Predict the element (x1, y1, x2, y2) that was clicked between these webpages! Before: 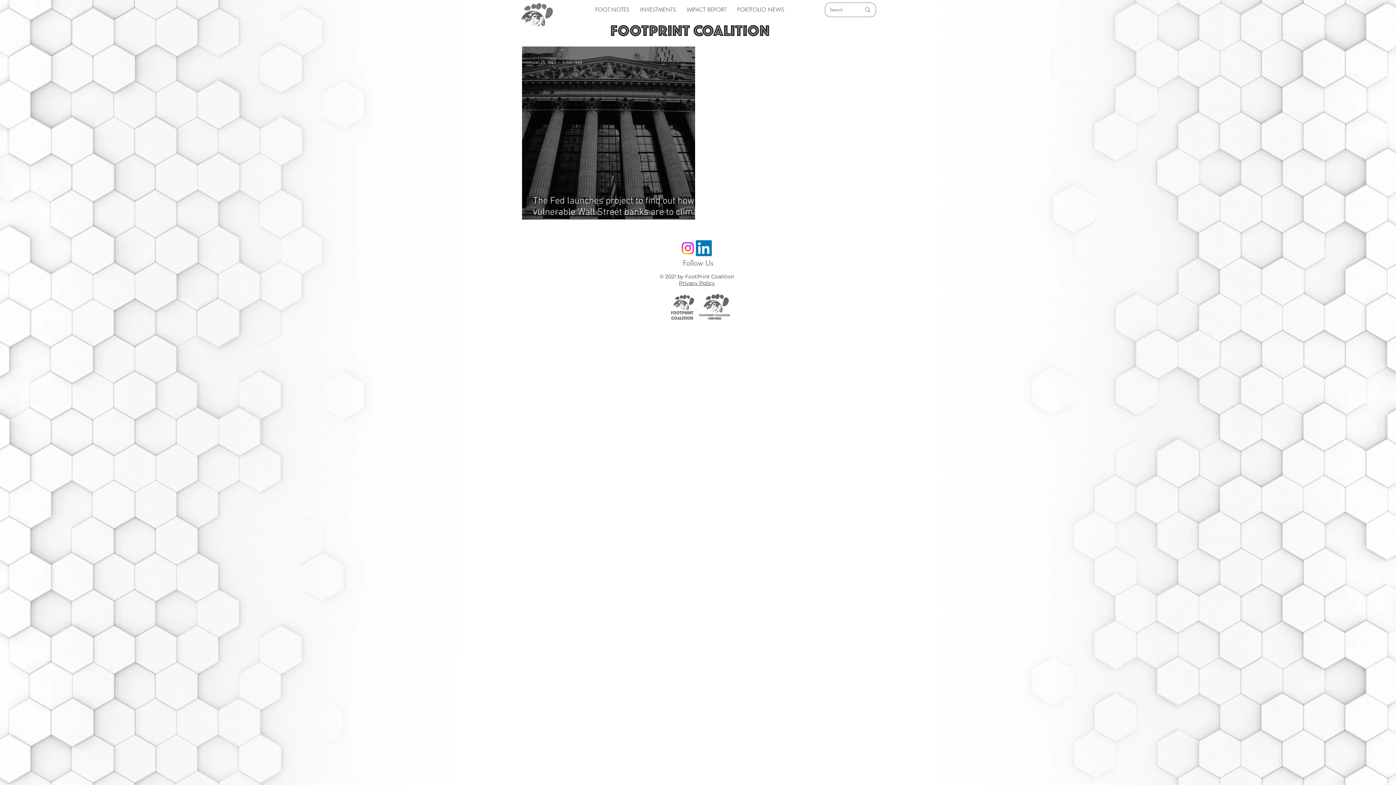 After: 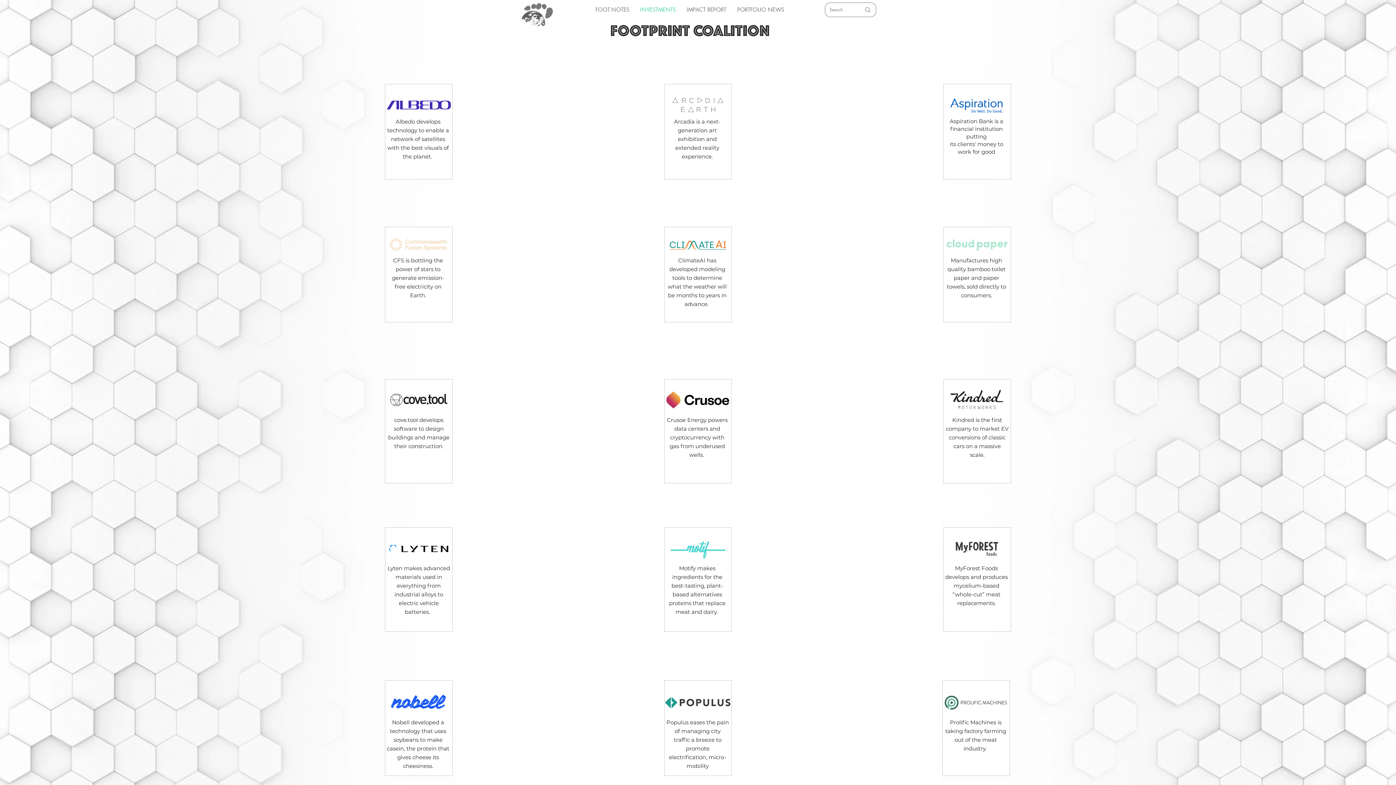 Action: label: INVESTMENTS bbox: (634, 4, 681, 14)